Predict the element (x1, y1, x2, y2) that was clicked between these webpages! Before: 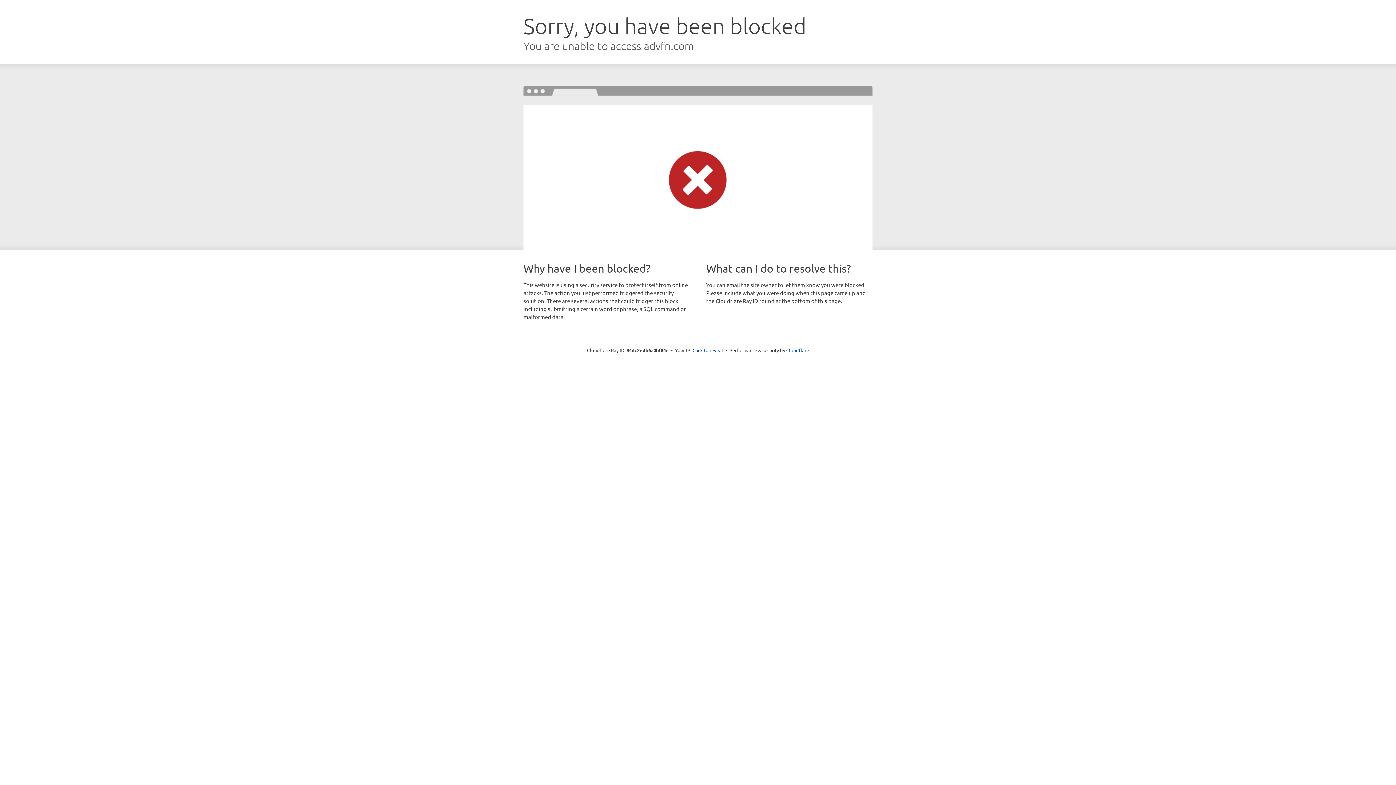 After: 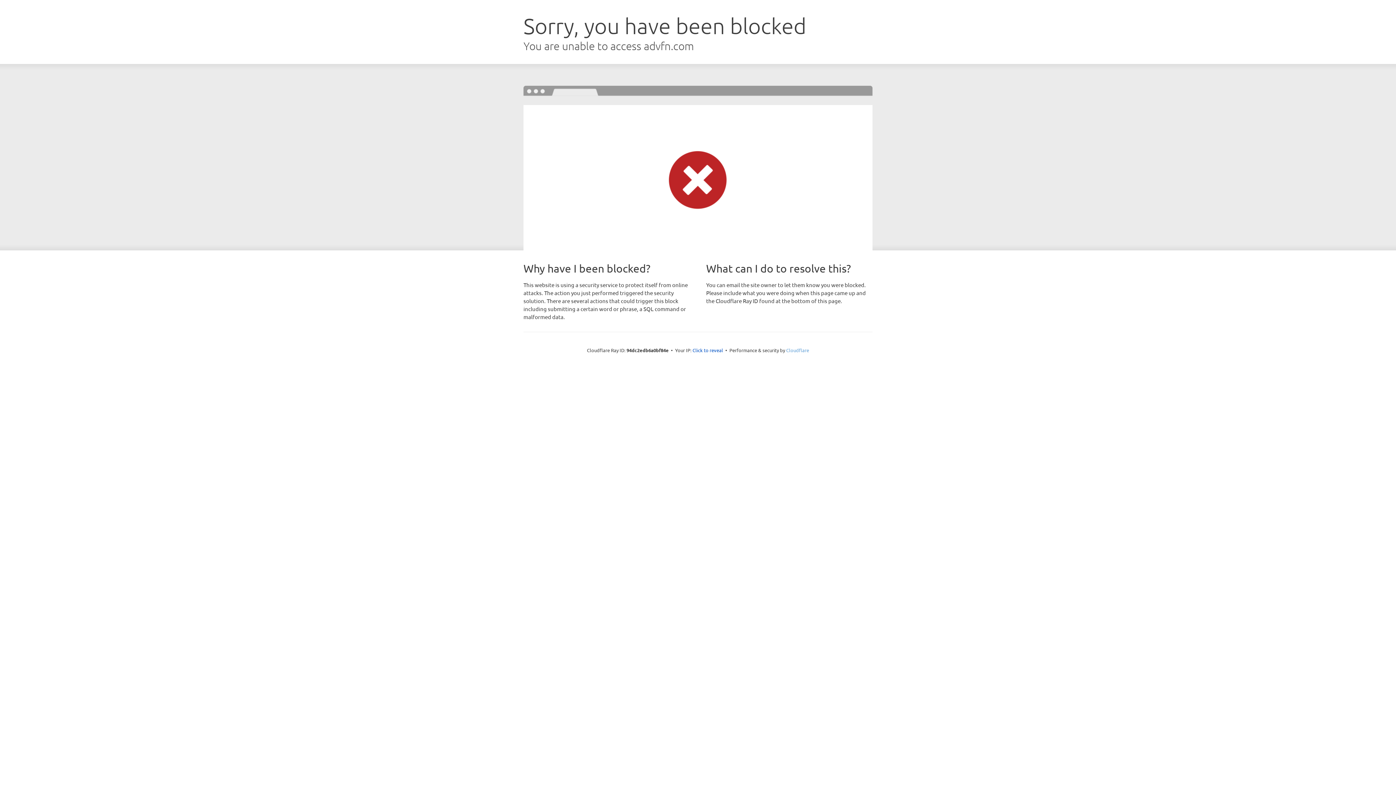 Action: bbox: (786, 347, 809, 353) label: Cloudflare